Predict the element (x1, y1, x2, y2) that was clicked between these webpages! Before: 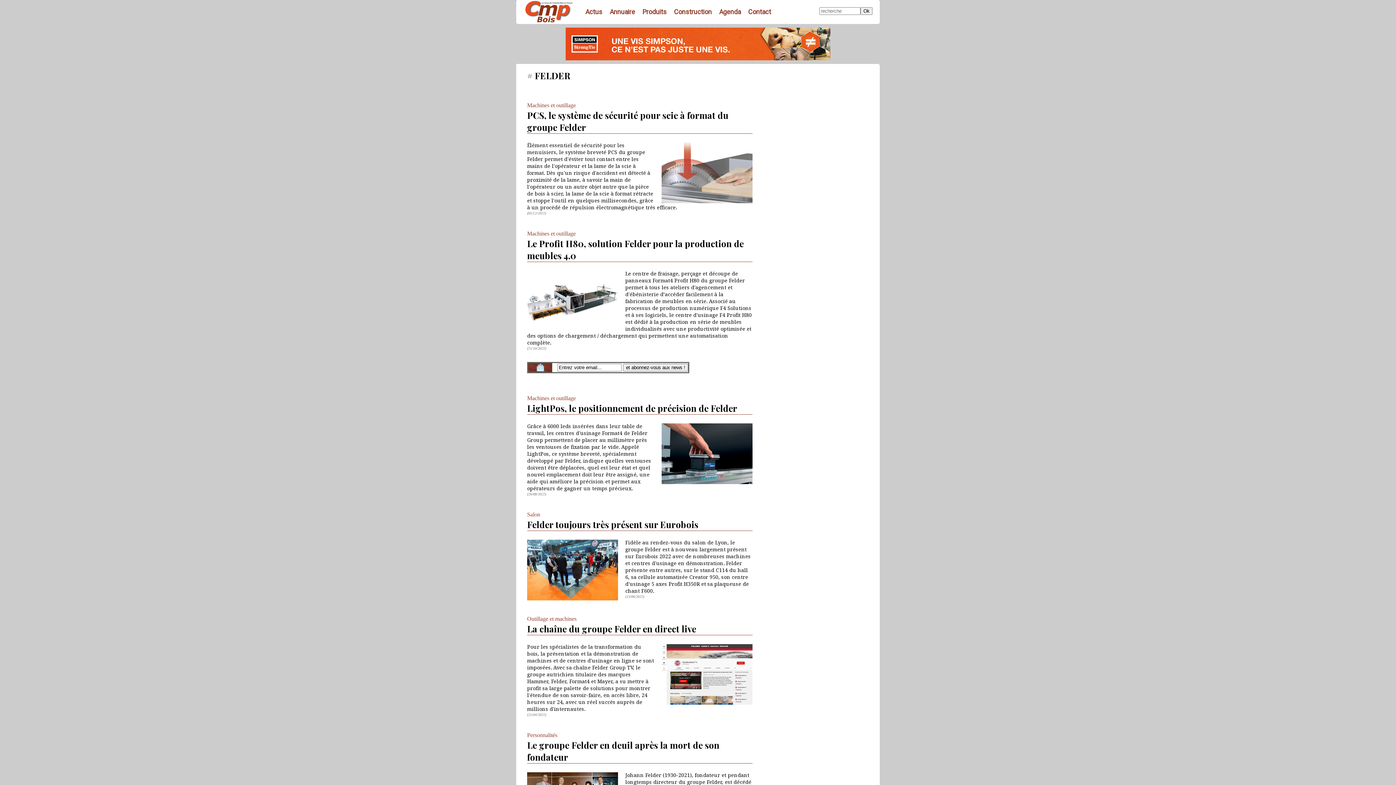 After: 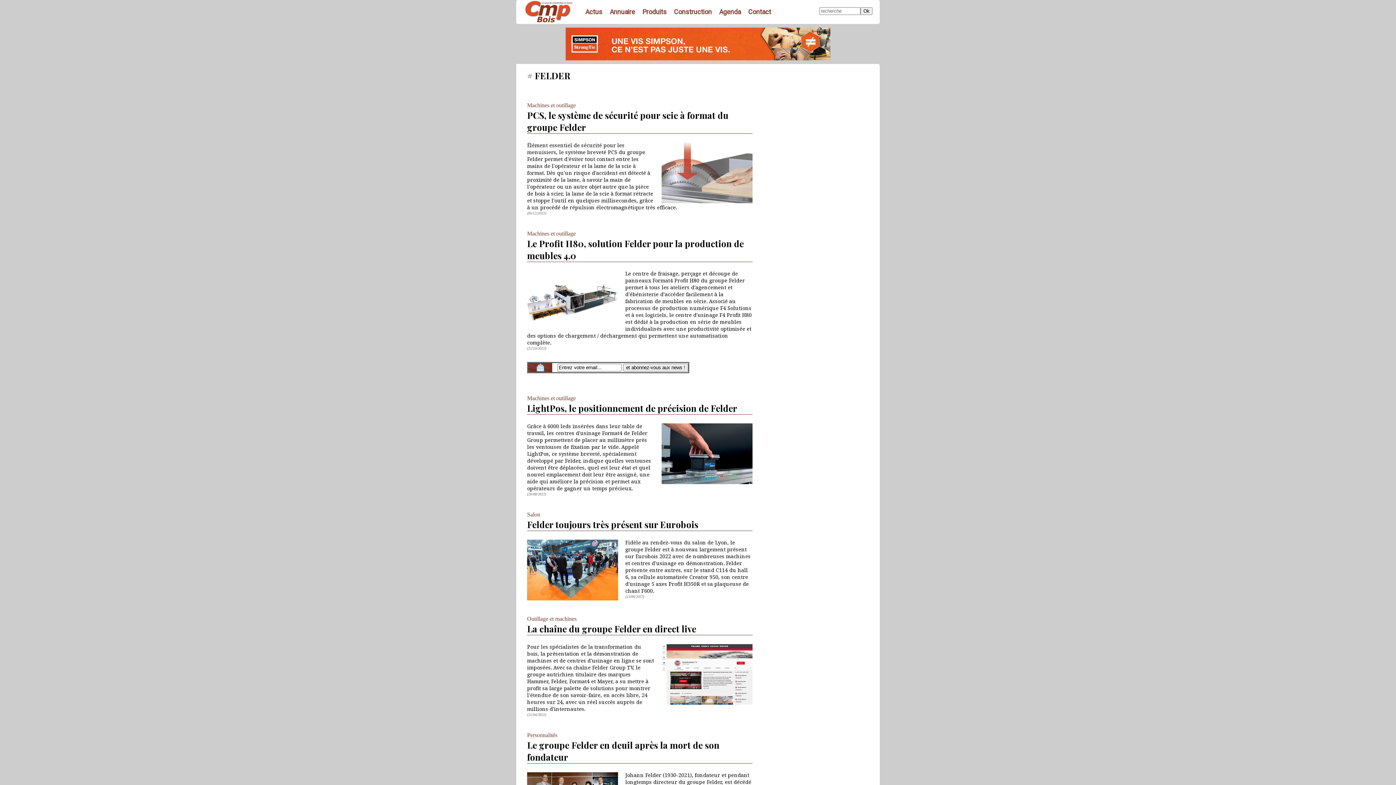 Action: bbox: (565, 55, 830, 61)